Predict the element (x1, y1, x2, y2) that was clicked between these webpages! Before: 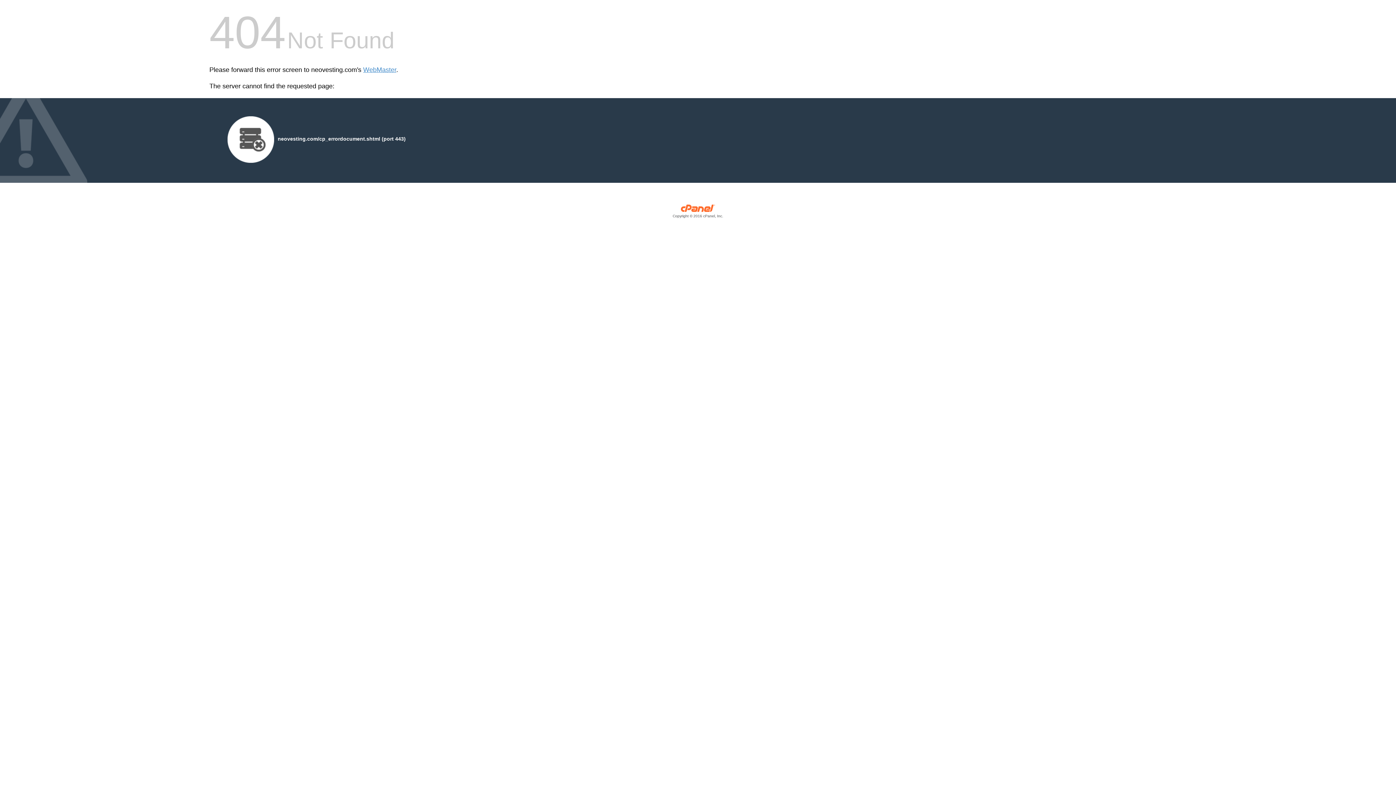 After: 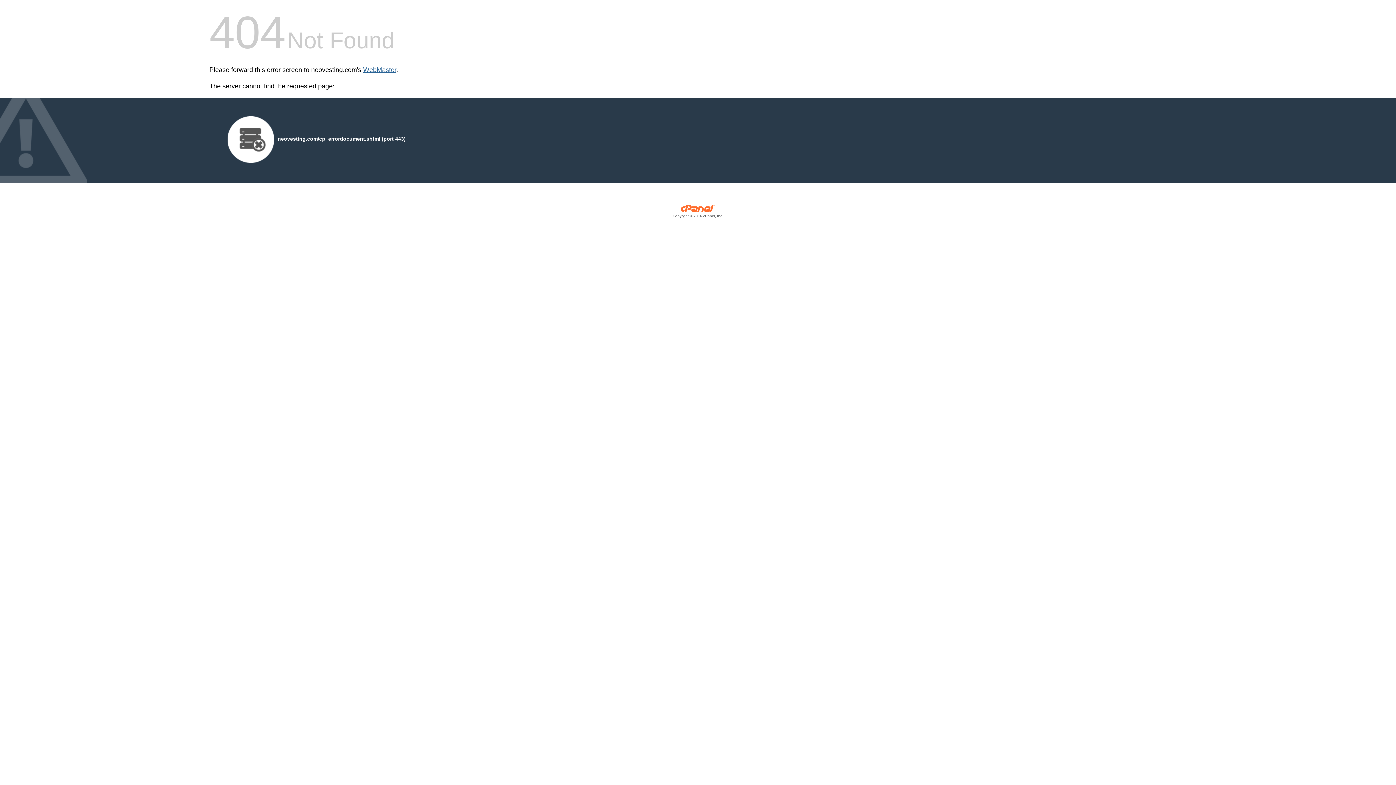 Action: bbox: (363, 66, 396, 73) label: WebMaster